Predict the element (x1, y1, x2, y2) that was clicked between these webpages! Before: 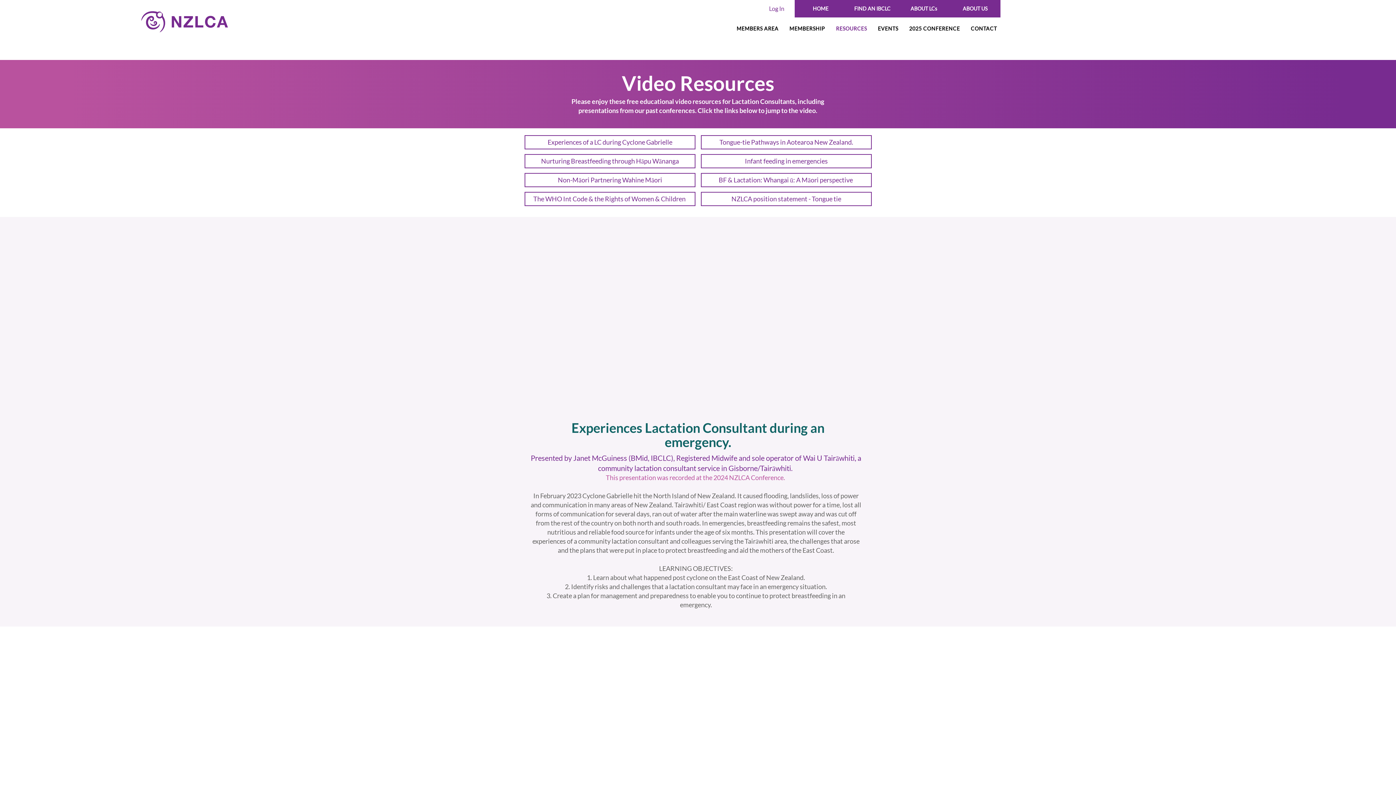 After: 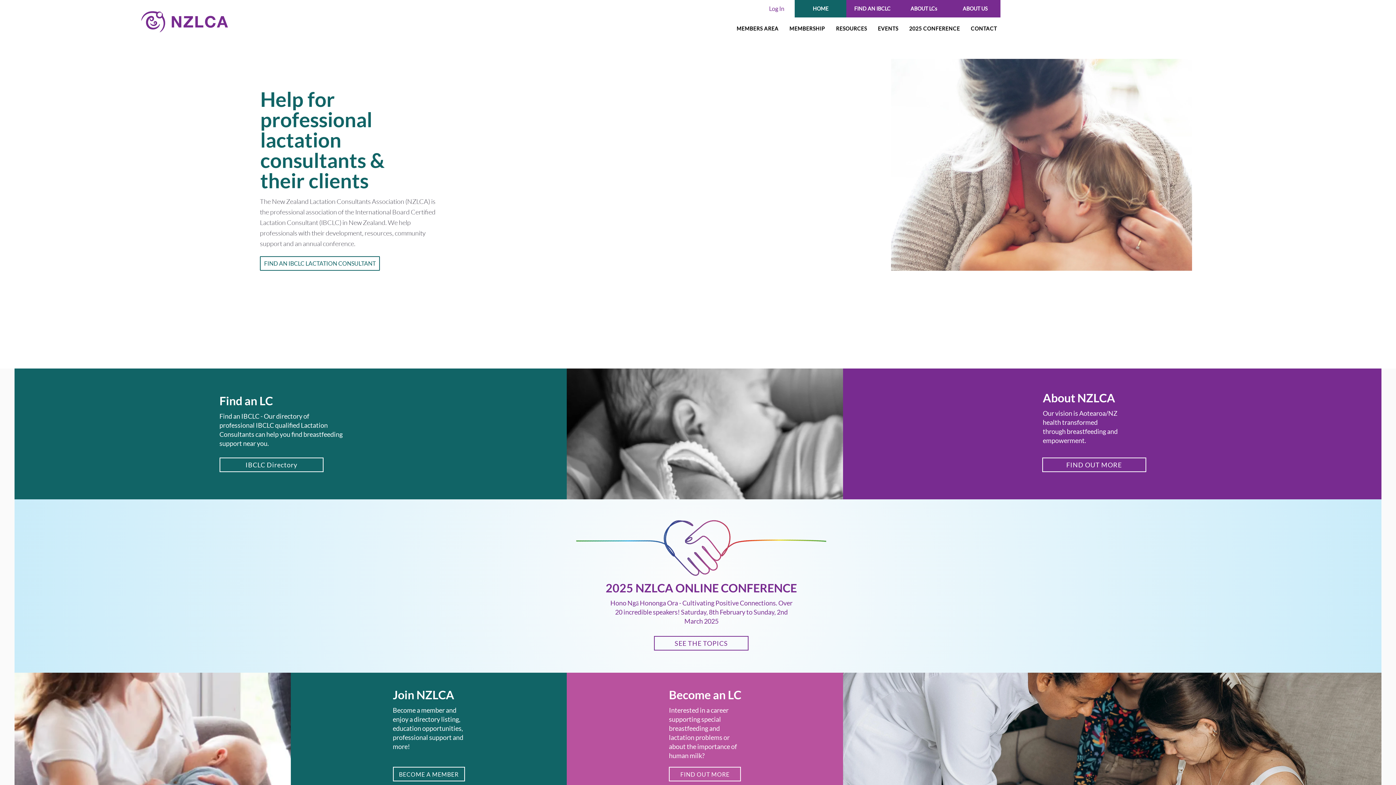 Action: label: HOME bbox: (794, 0, 846, 17)